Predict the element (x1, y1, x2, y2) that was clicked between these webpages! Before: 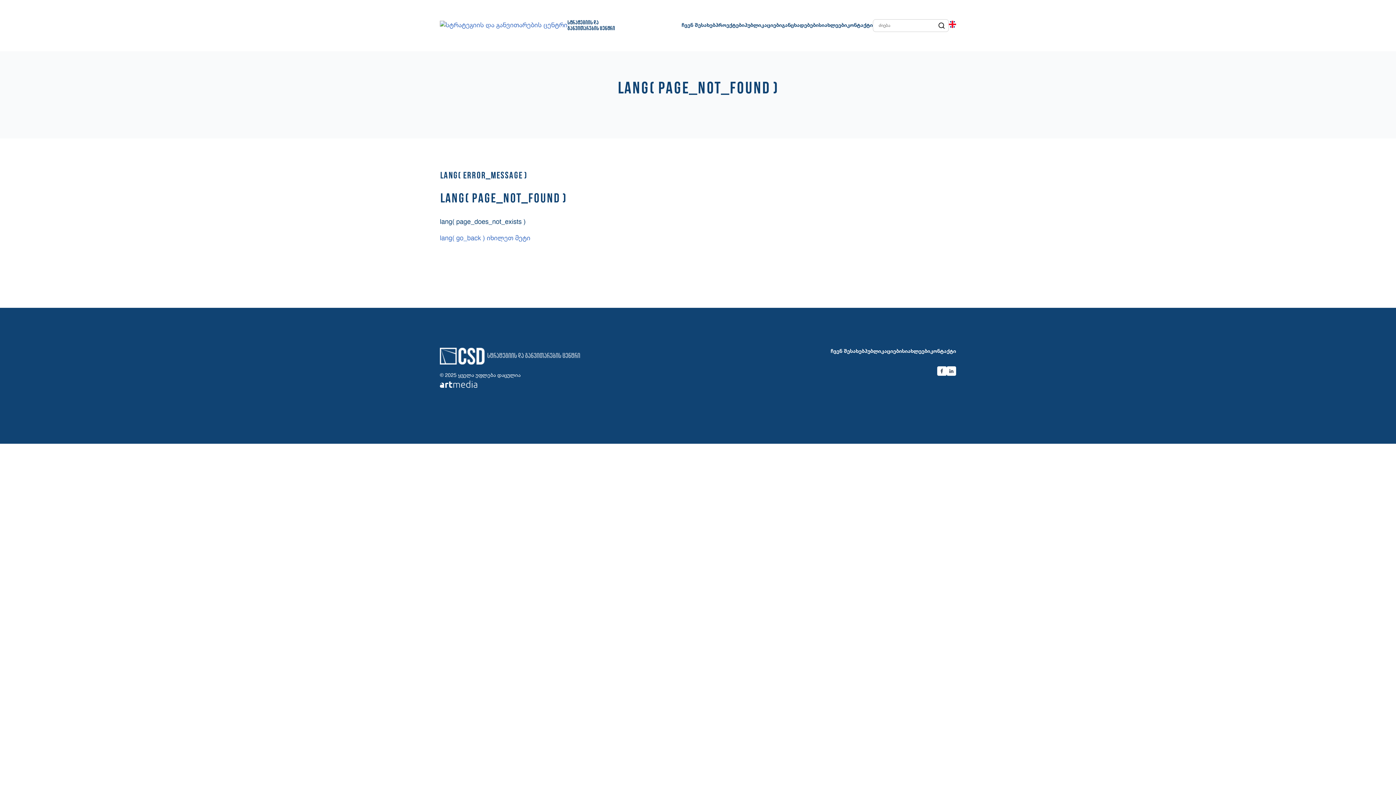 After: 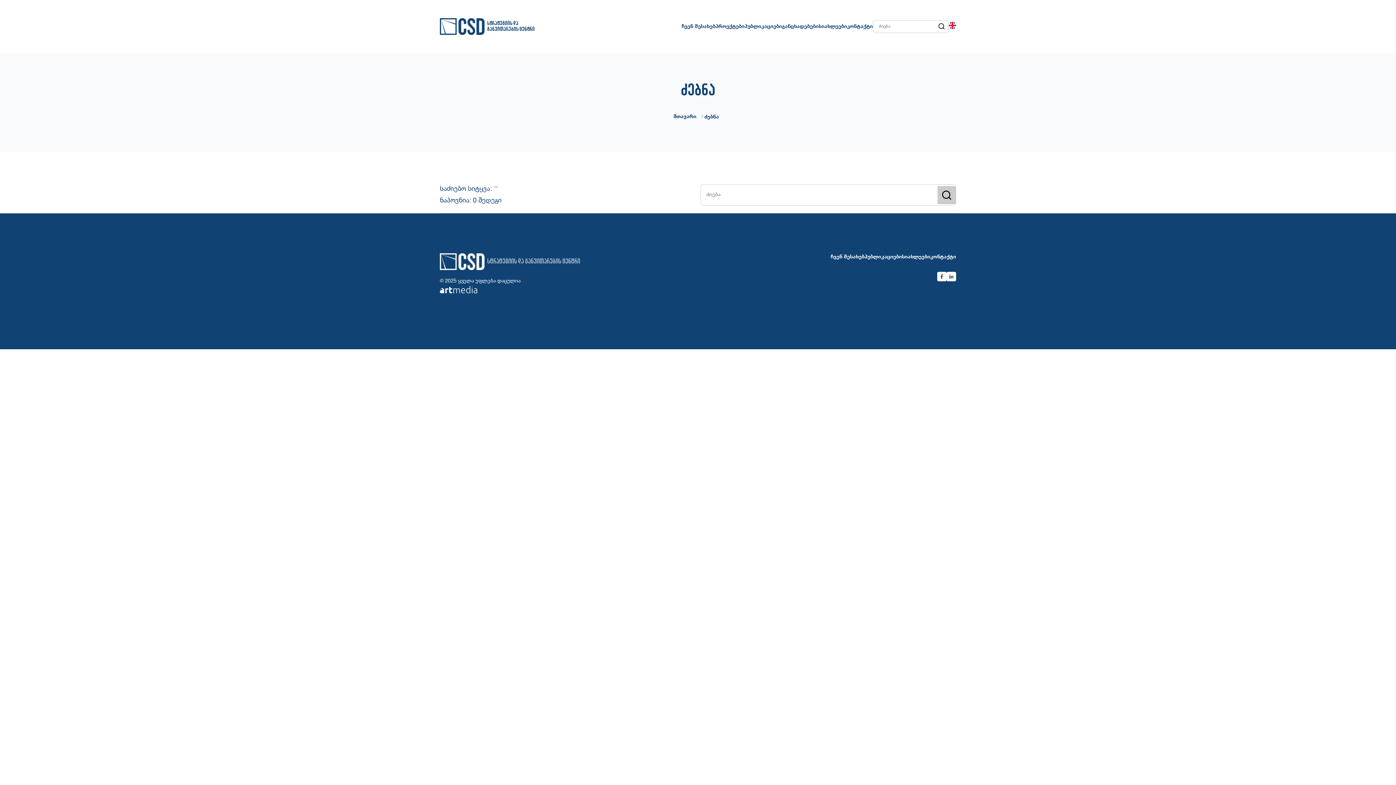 Action: bbox: (938, 21, 945, 29)